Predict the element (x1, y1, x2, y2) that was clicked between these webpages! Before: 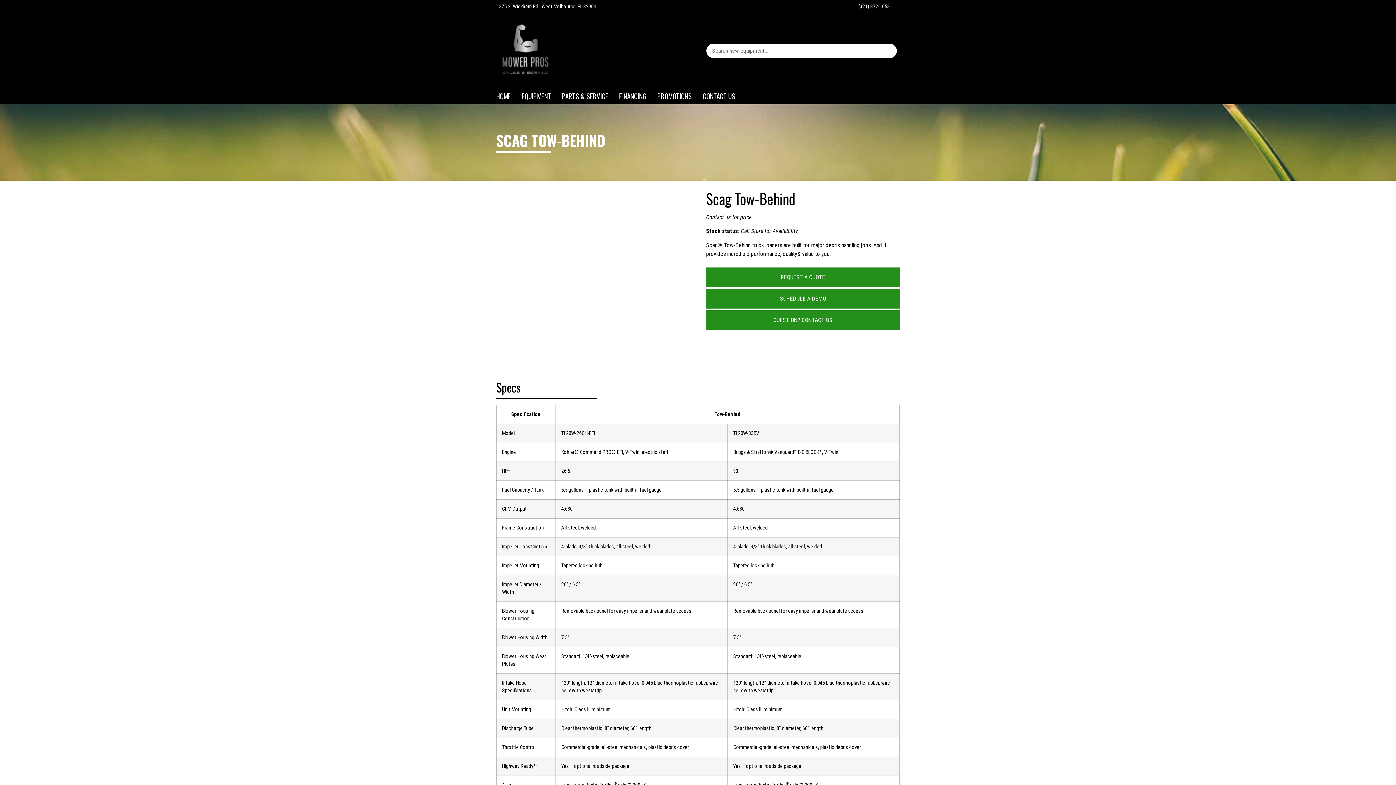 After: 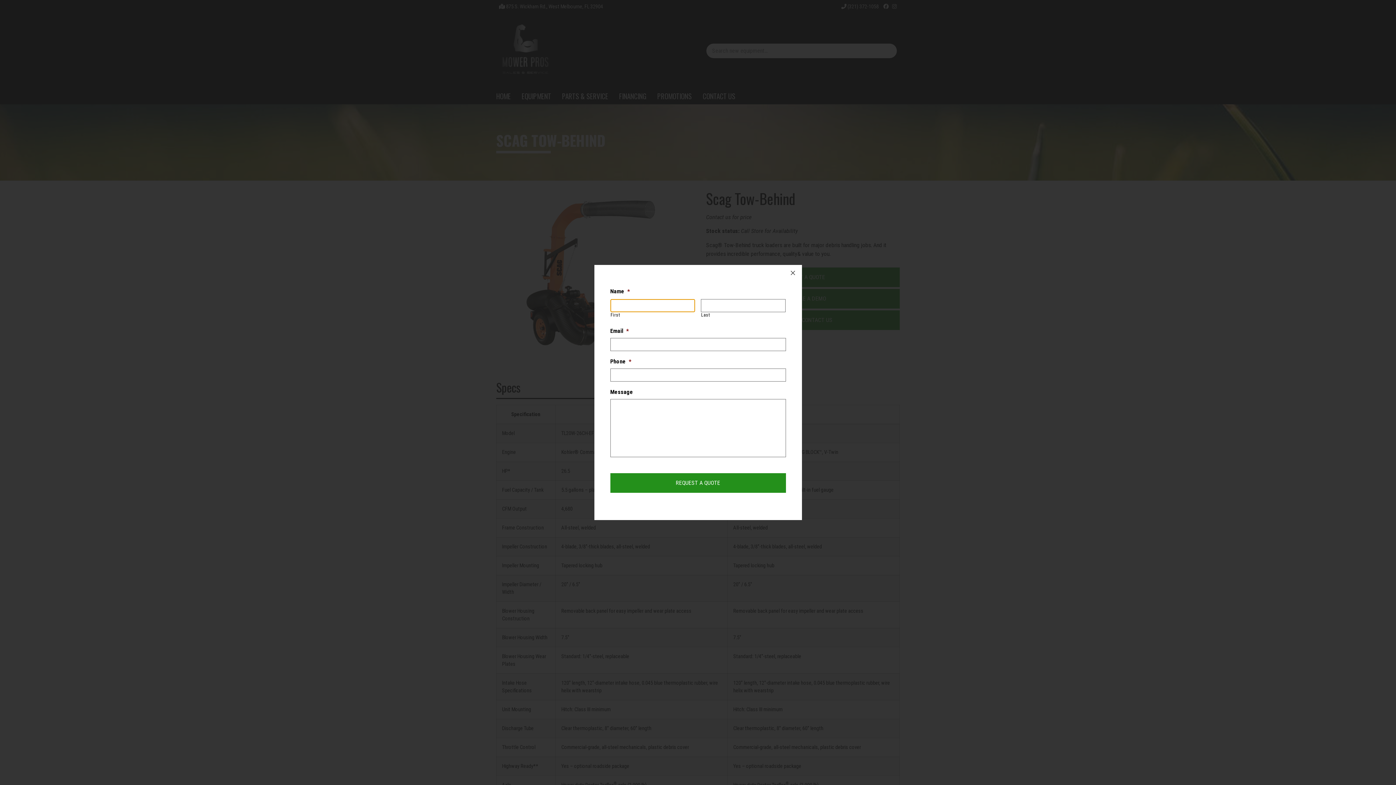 Action: label: REQUEST A QUOTE bbox: (706, 267, 900, 287)